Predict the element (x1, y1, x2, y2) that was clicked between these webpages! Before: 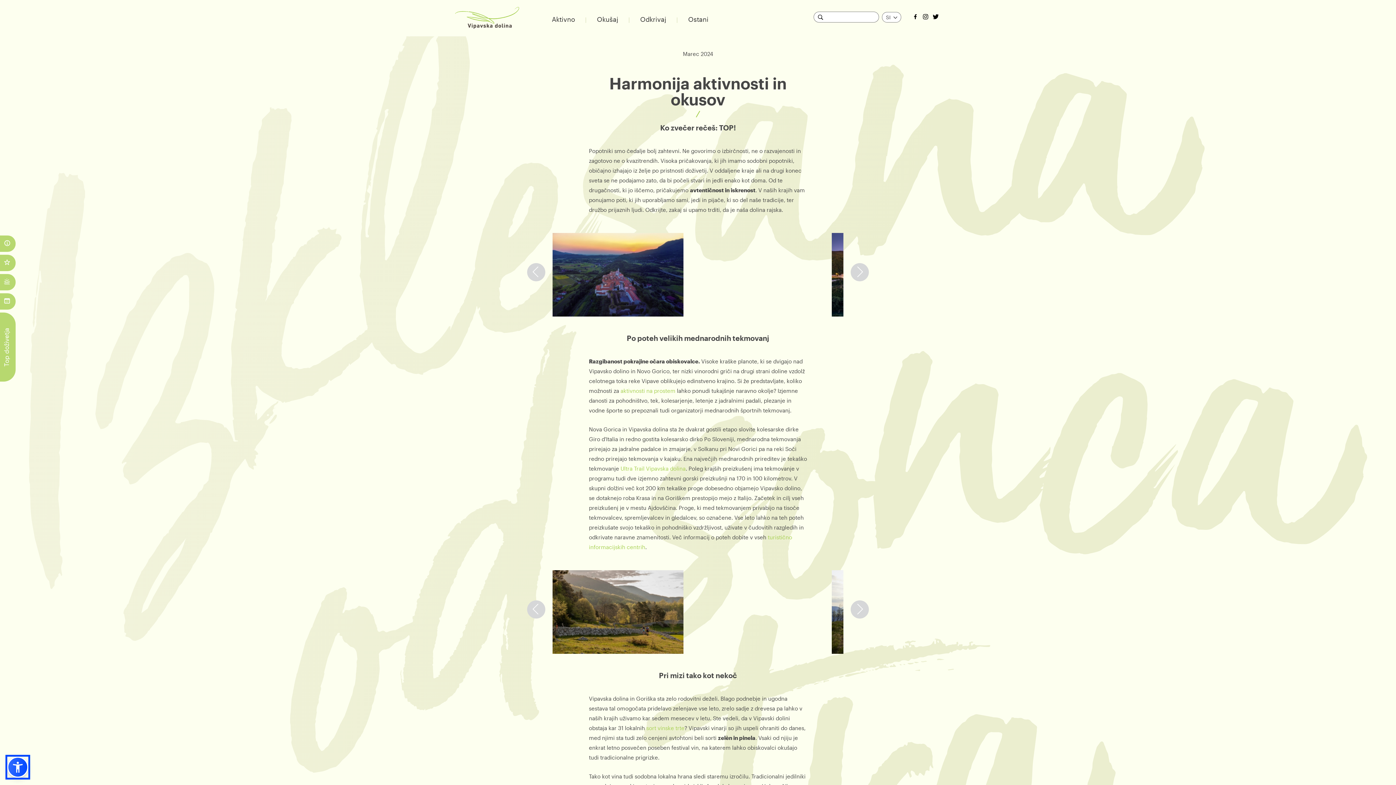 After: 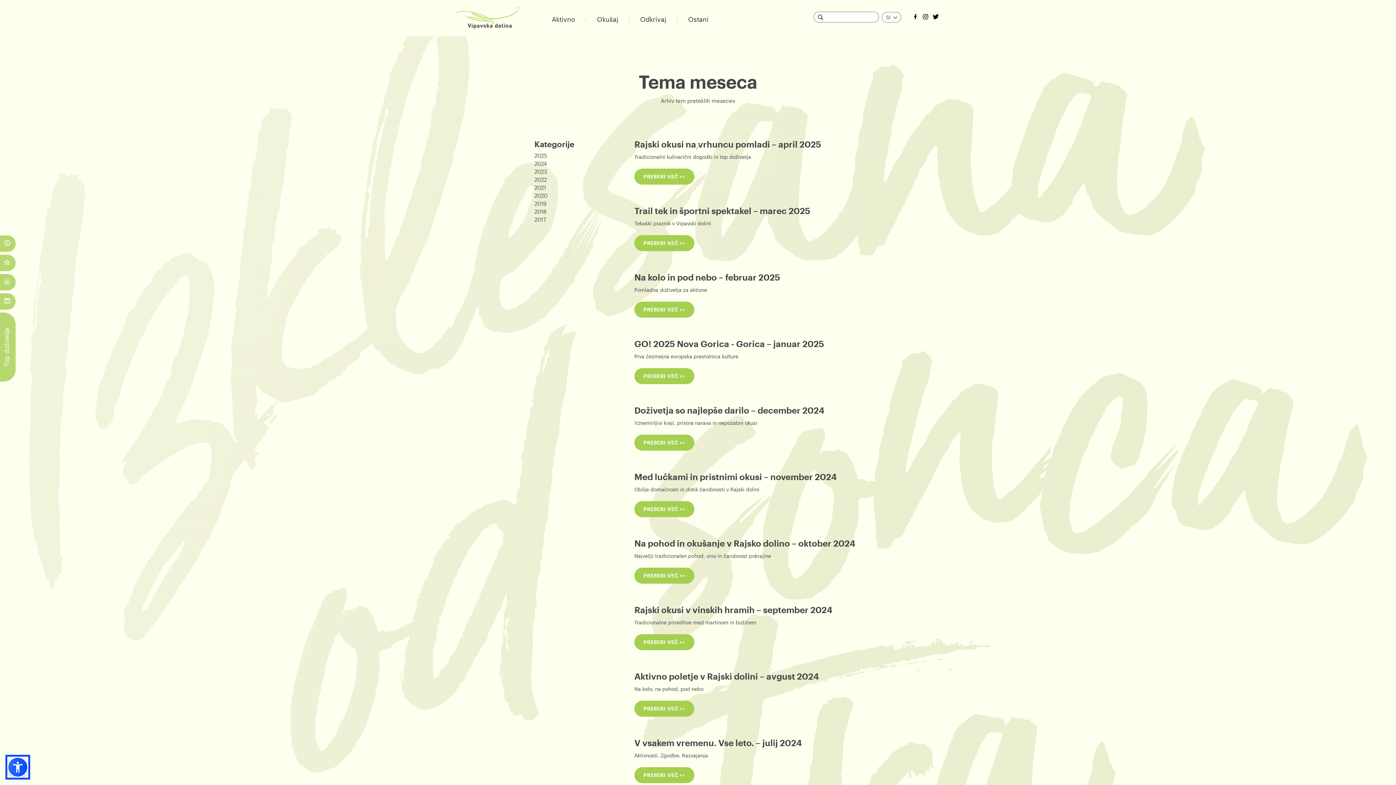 Action: label: Namig meseca bbox: (0, 254, 15, 271)